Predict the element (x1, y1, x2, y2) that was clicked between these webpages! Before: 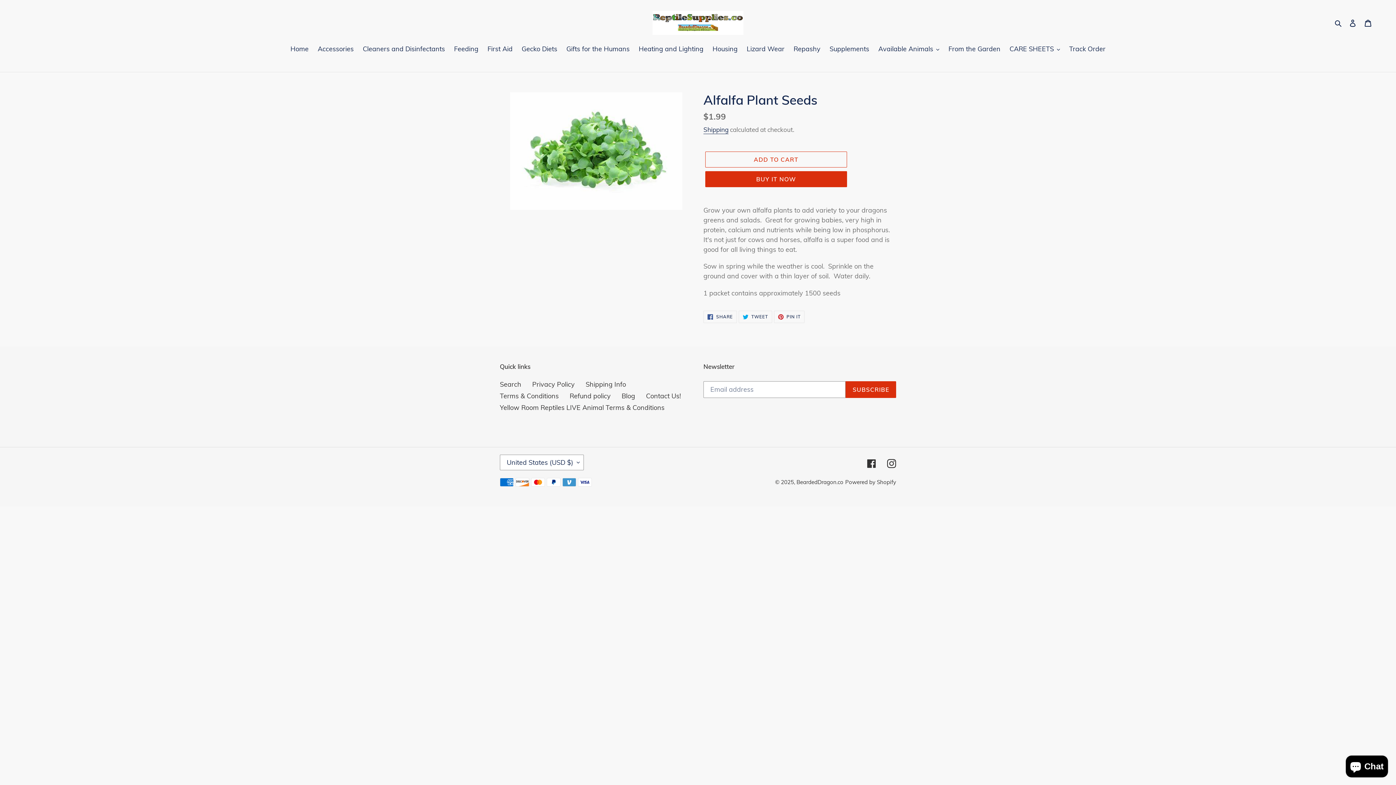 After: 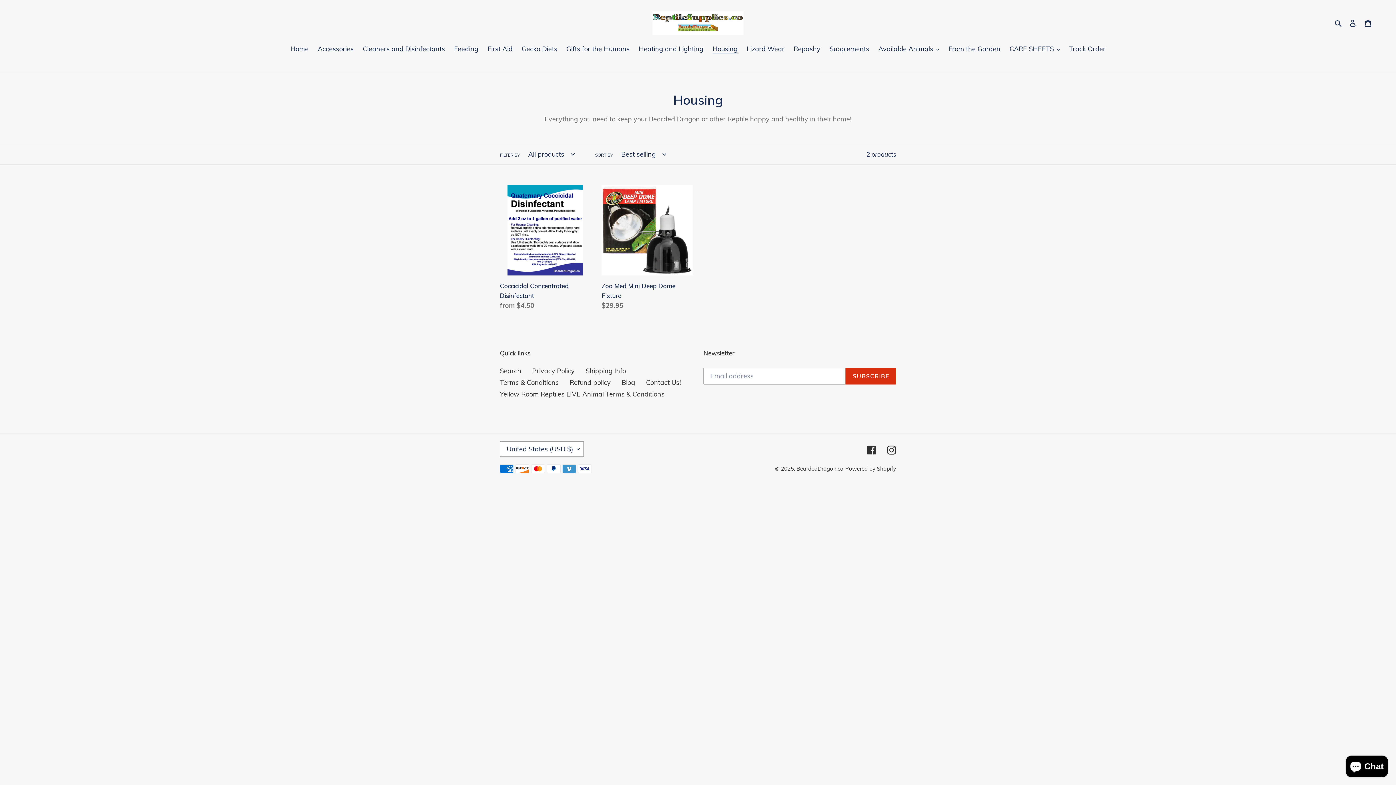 Action: bbox: (709, 44, 741, 55) label: Housing